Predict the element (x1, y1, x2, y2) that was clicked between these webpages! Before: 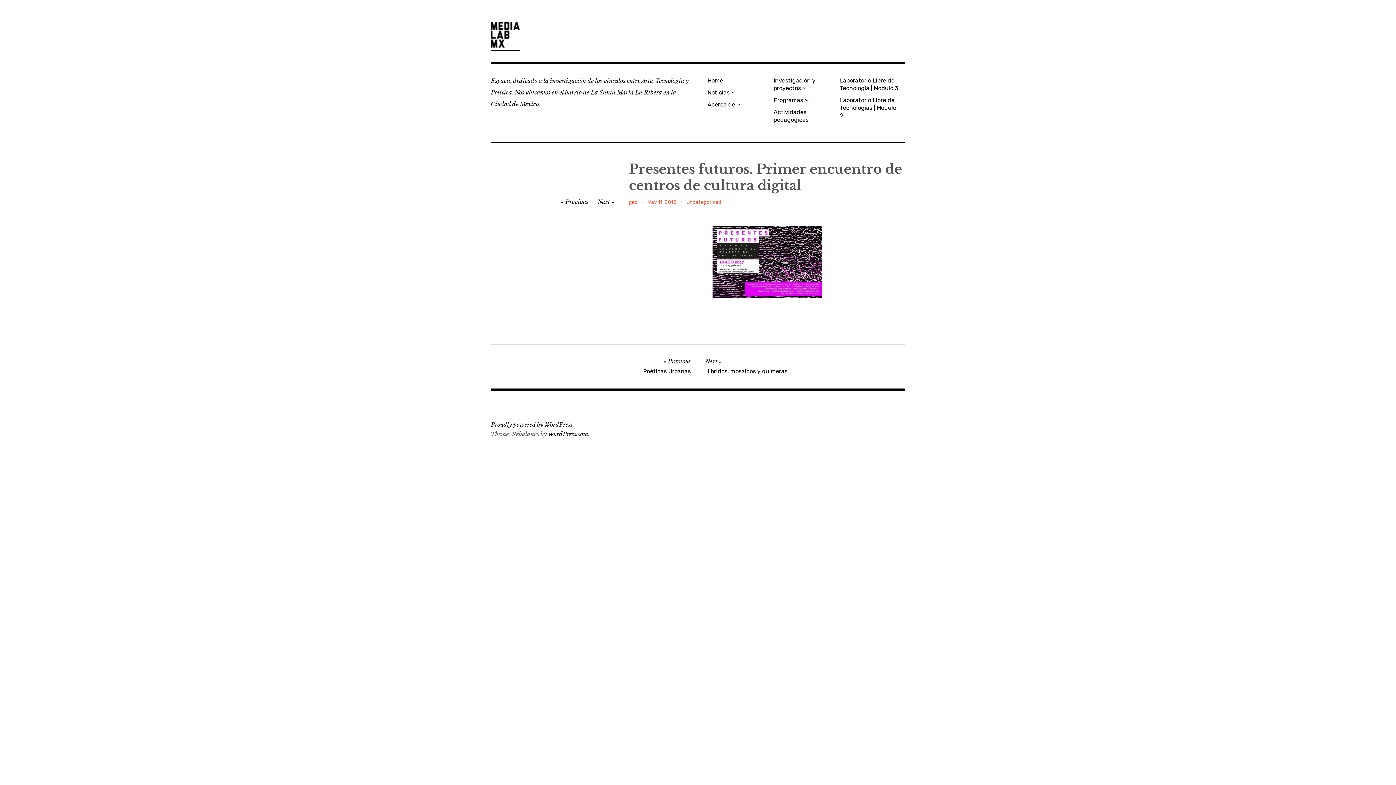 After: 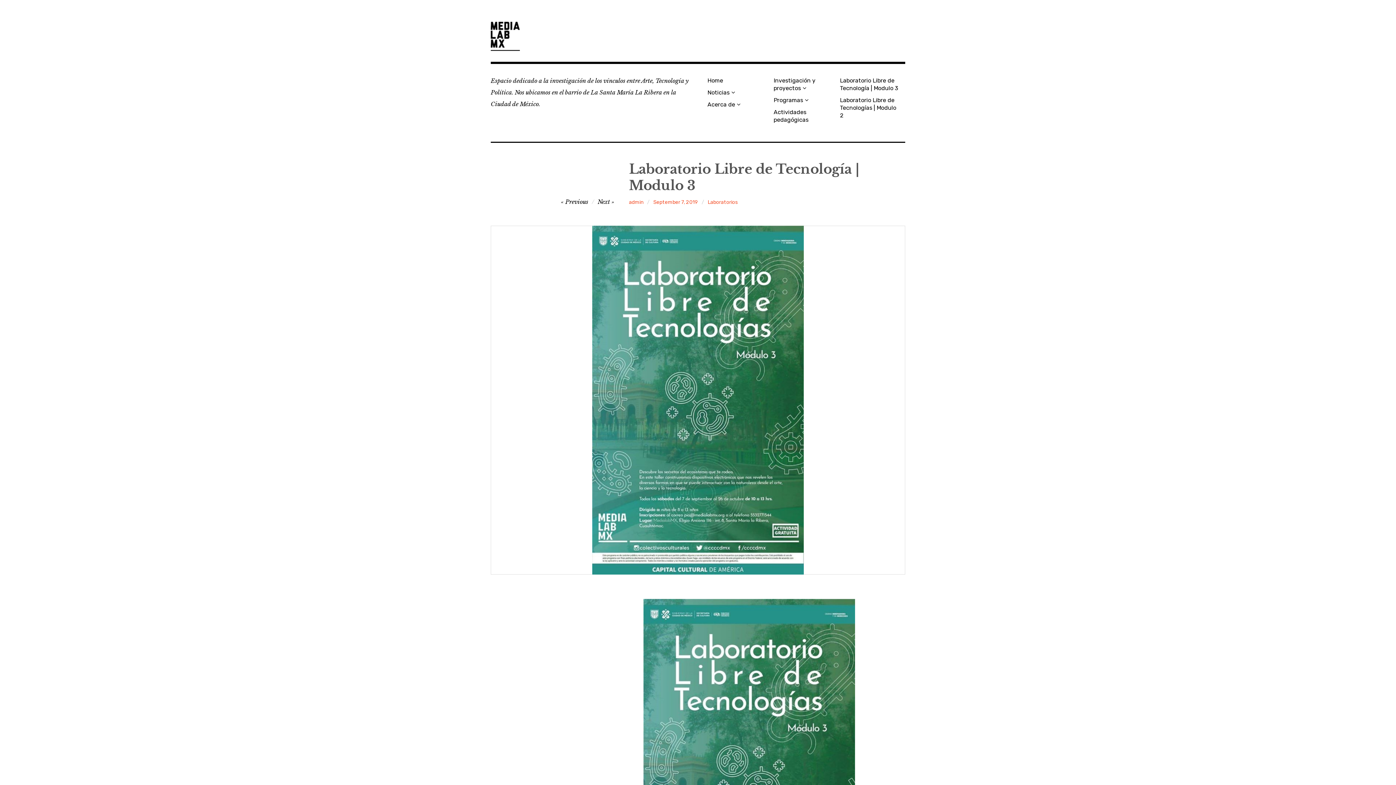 Action: bbox: (837, 74, 903, 93) label: Laboratorio Libre de Tecnología | Modulo 3